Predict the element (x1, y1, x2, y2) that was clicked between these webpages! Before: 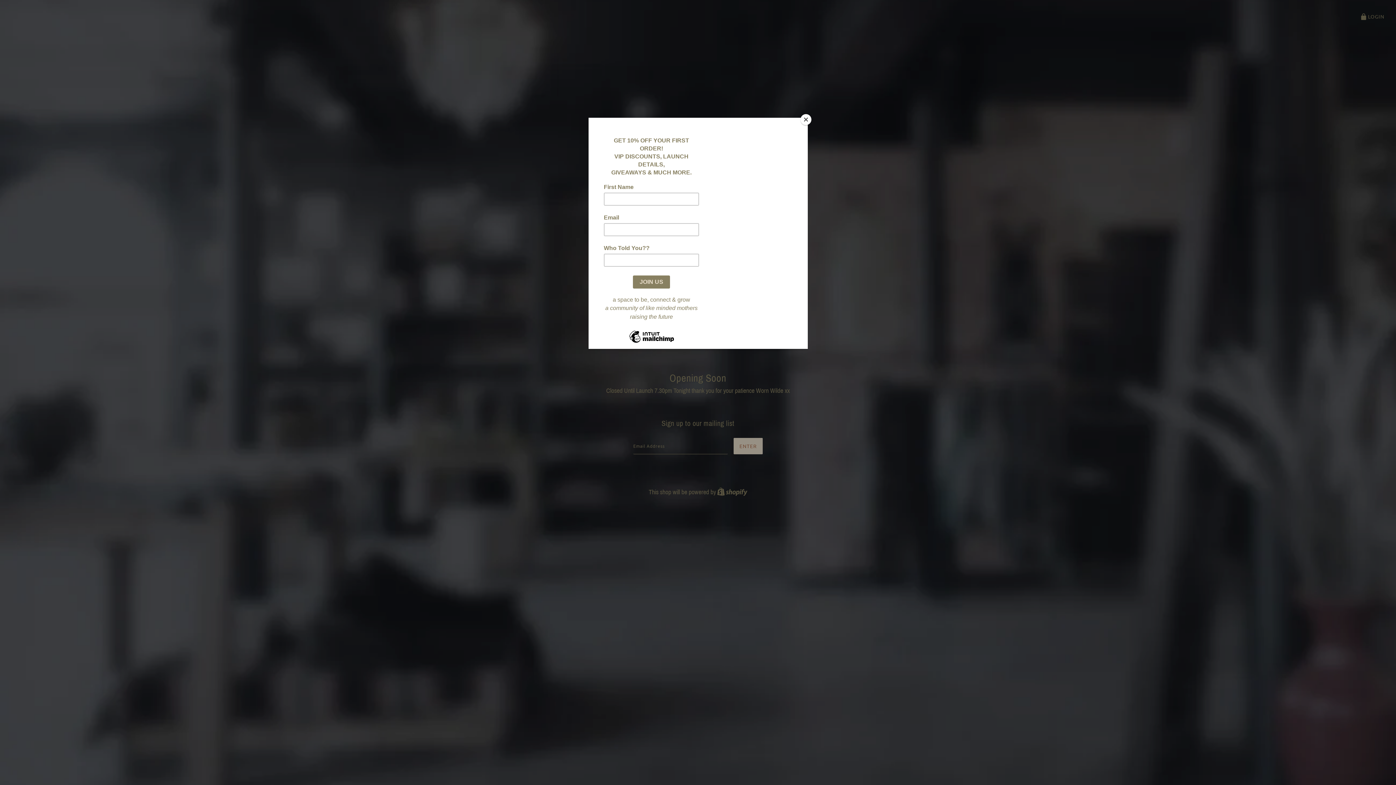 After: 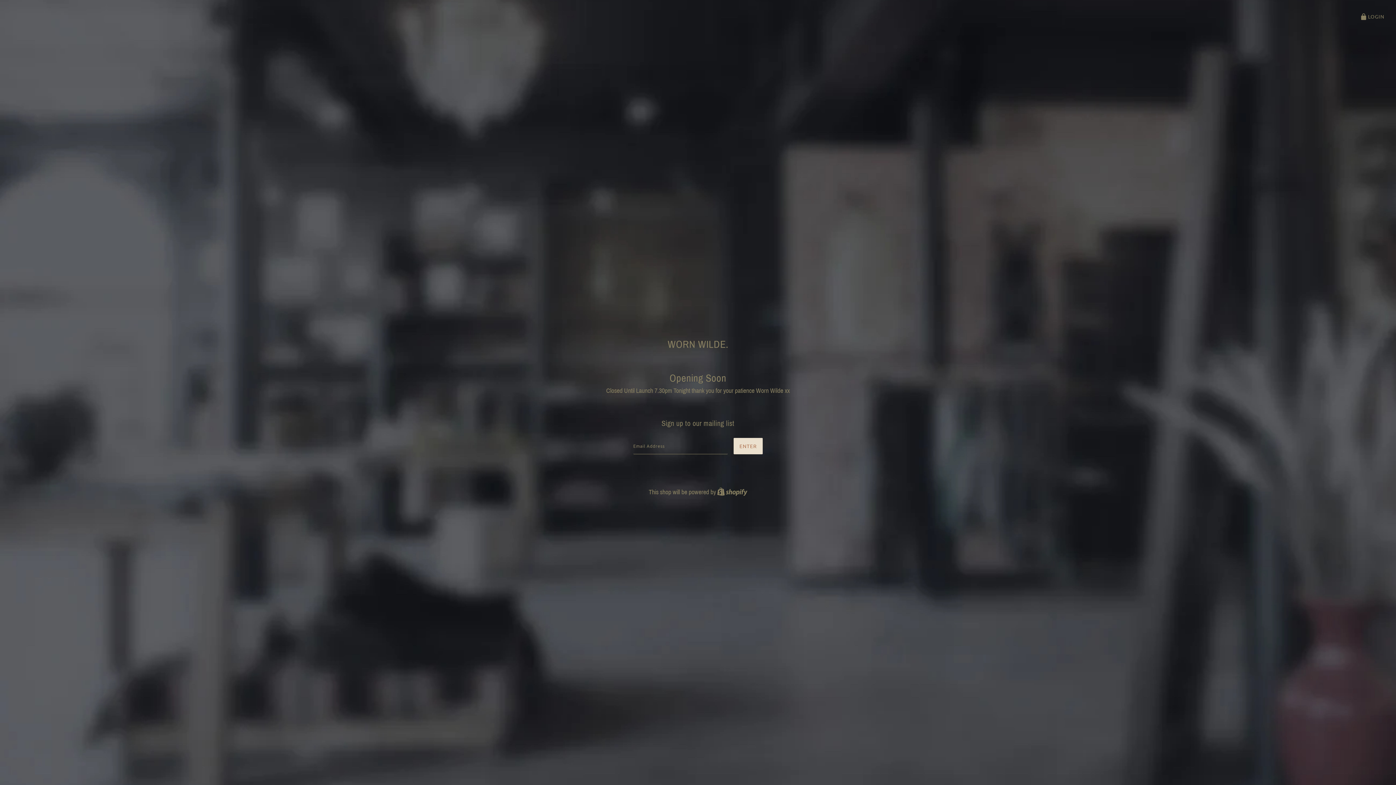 Action: label: Close bbox: (800, 114, 811, 125)